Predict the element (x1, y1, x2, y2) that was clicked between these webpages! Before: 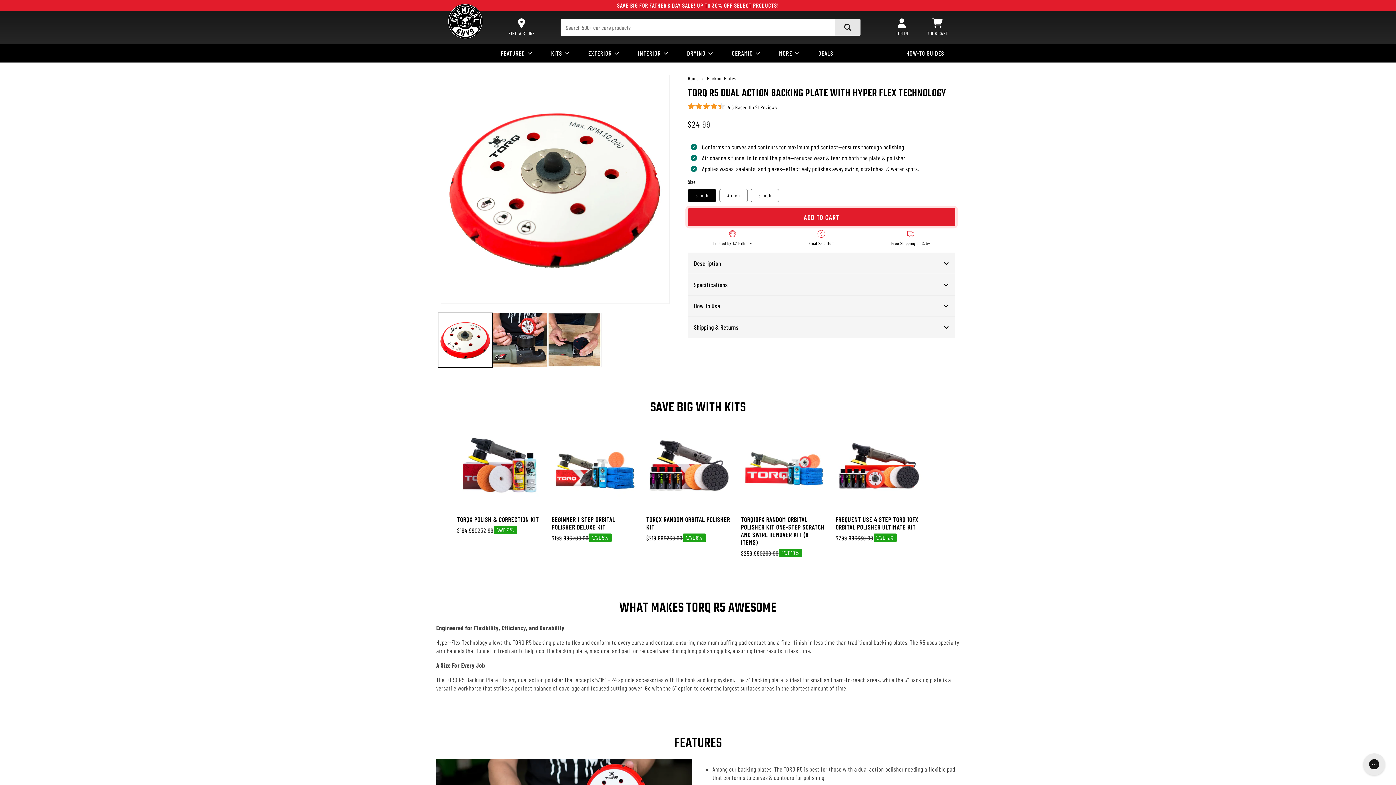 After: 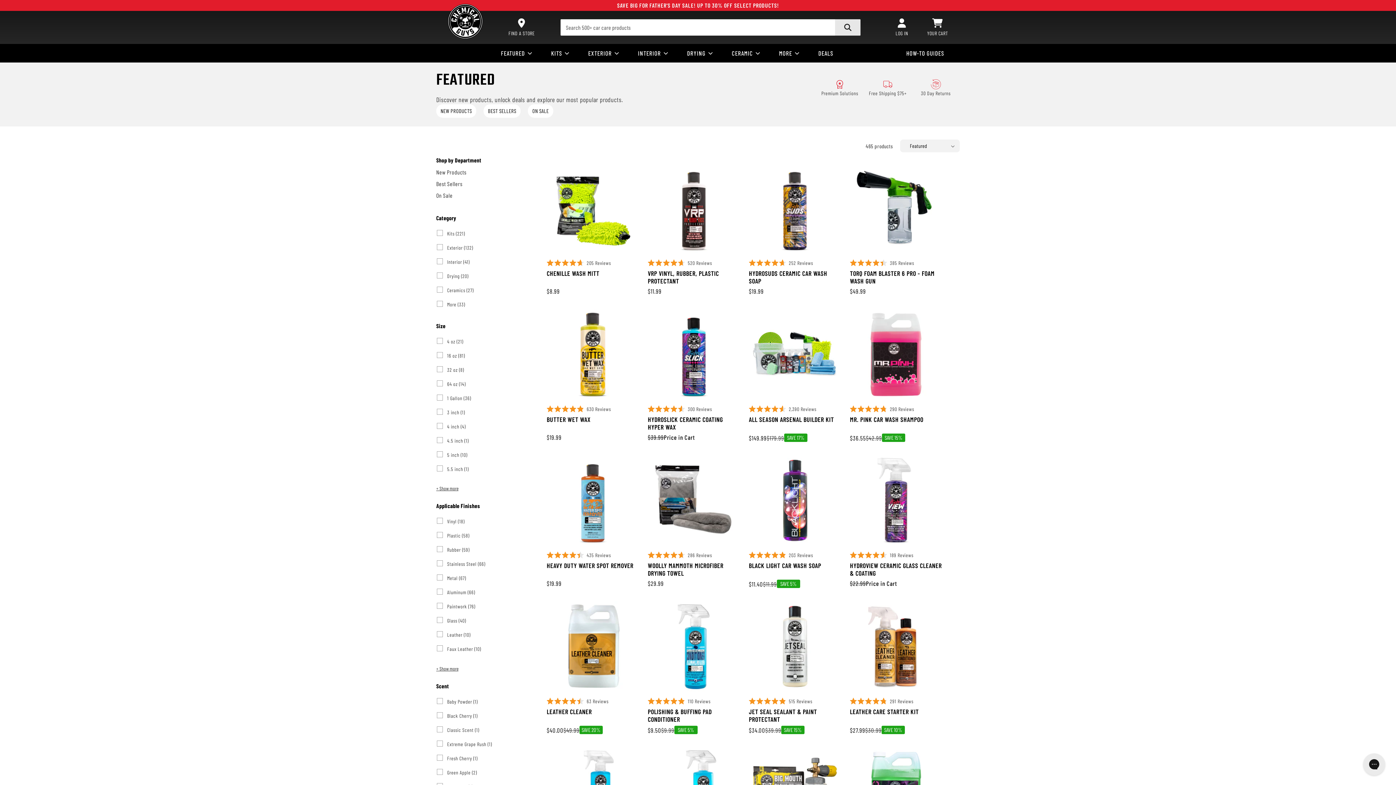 Action: label: Click to open menu bbox: (491, 43, 542, 62)